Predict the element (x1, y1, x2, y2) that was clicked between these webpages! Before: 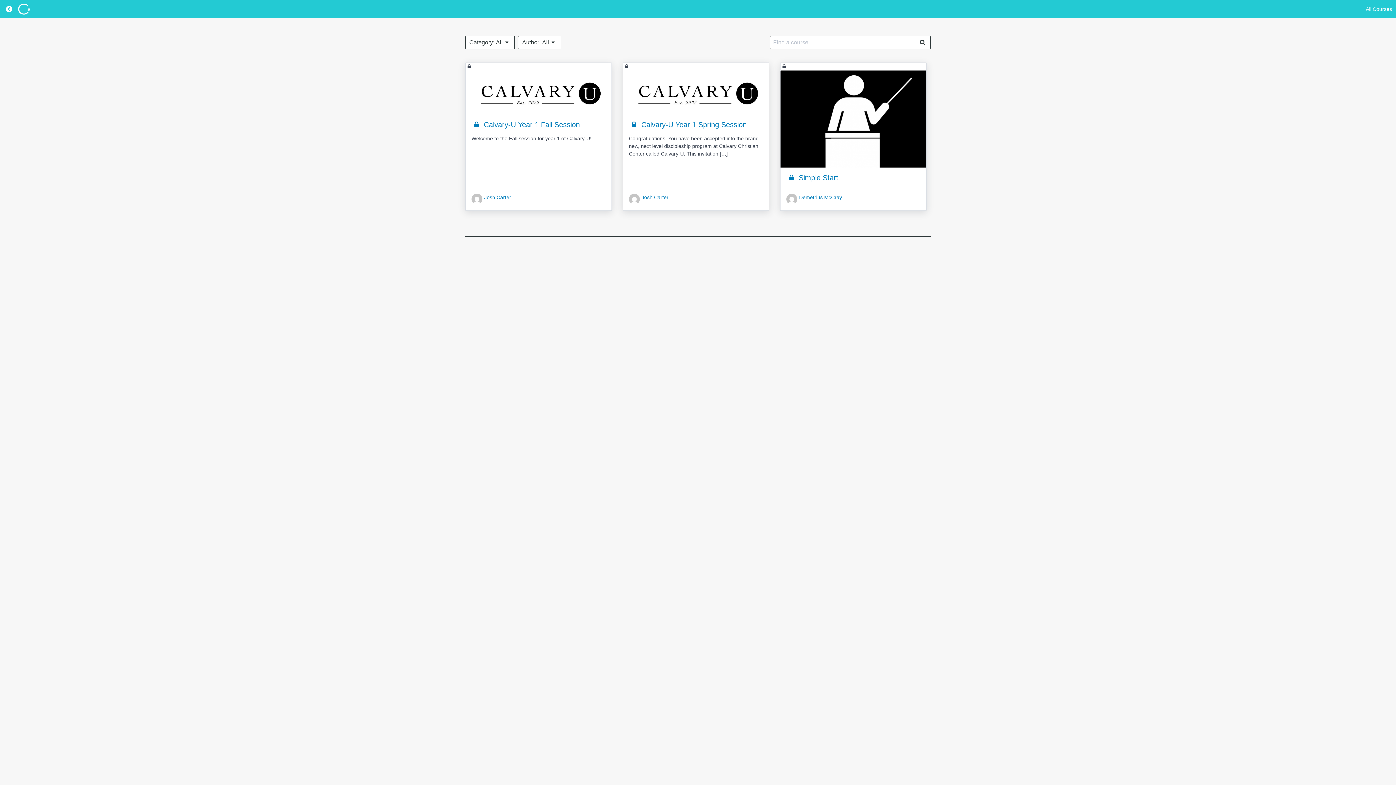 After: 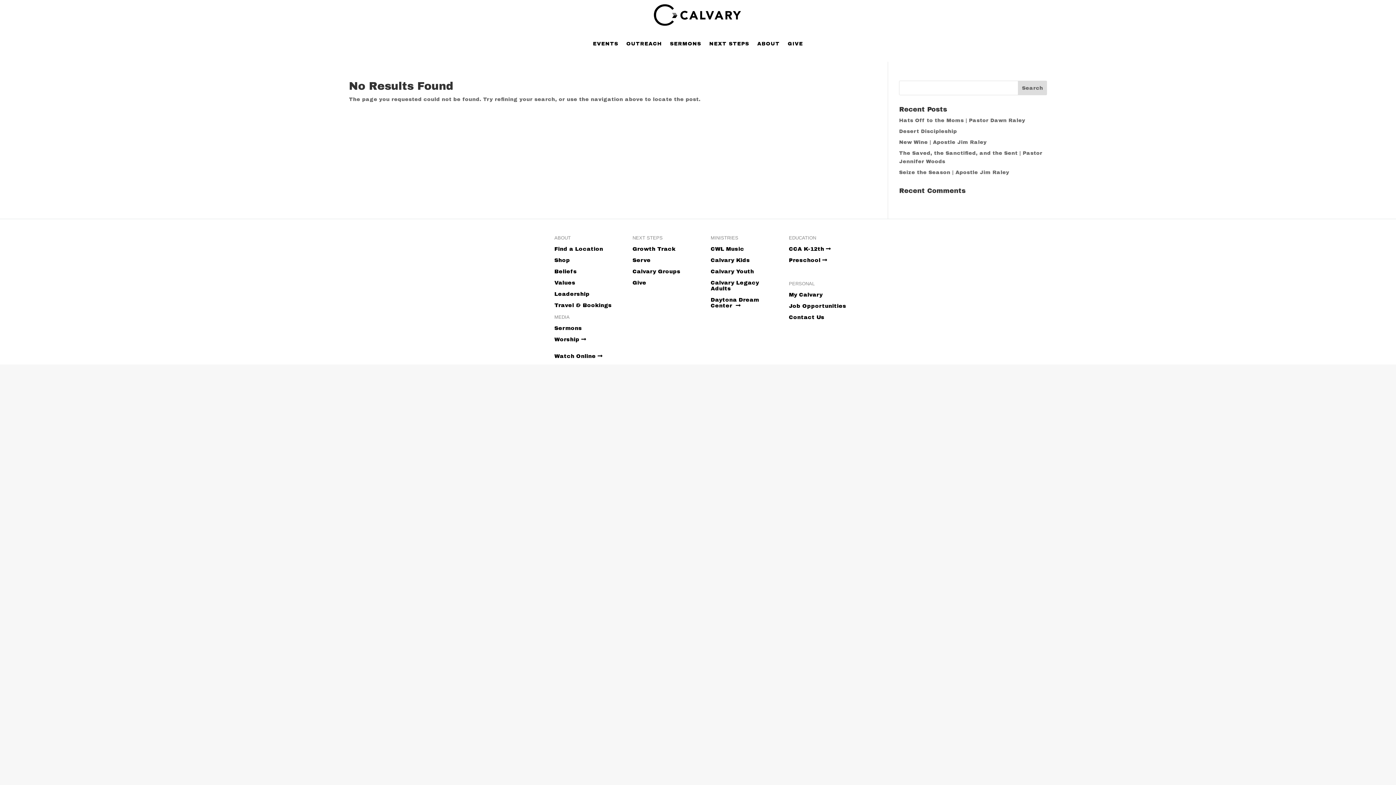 Action: label: All Courses bbox: (1362, 2, 1396, 15)